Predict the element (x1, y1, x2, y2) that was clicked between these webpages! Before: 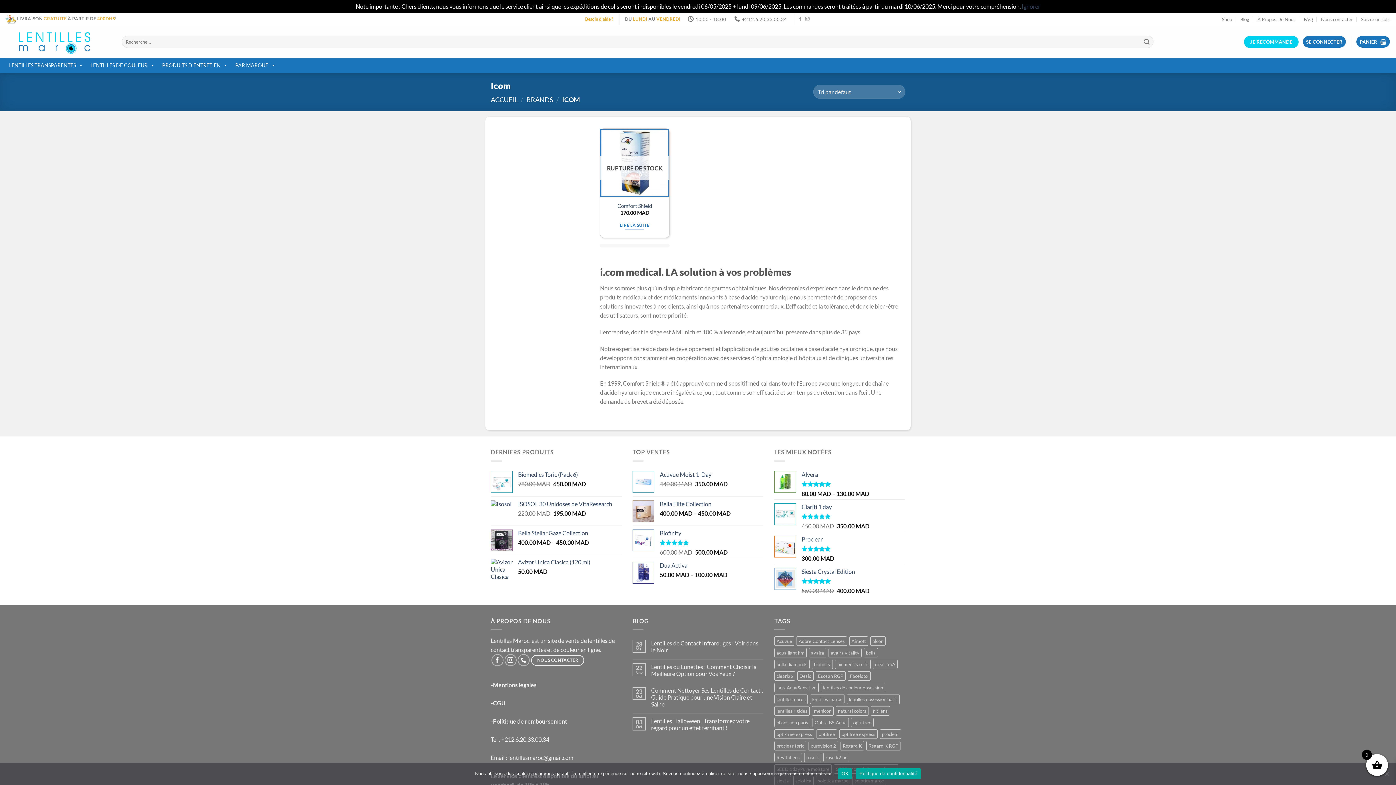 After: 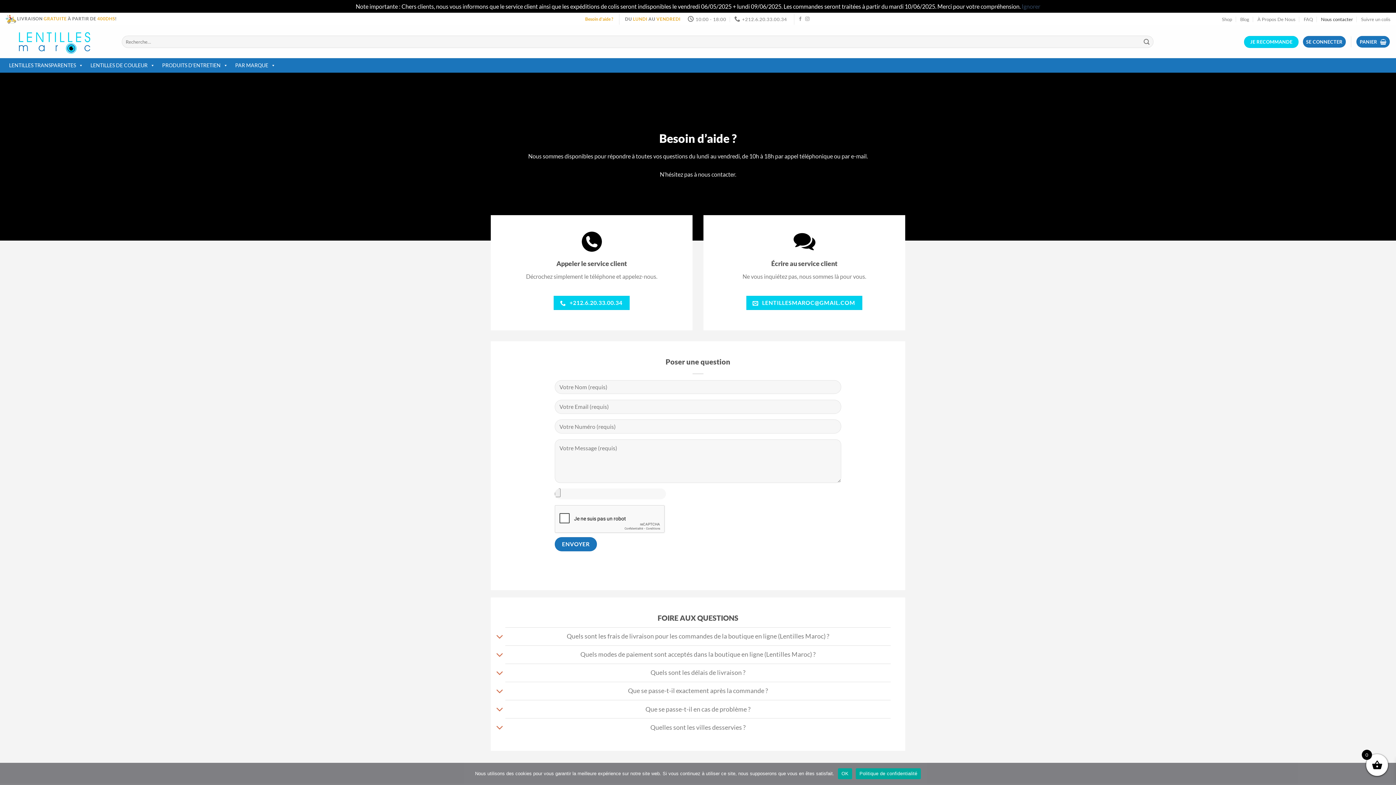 Action: label: lentillesmaroc@gmail.com bbox: (508, 754, 573, 761)